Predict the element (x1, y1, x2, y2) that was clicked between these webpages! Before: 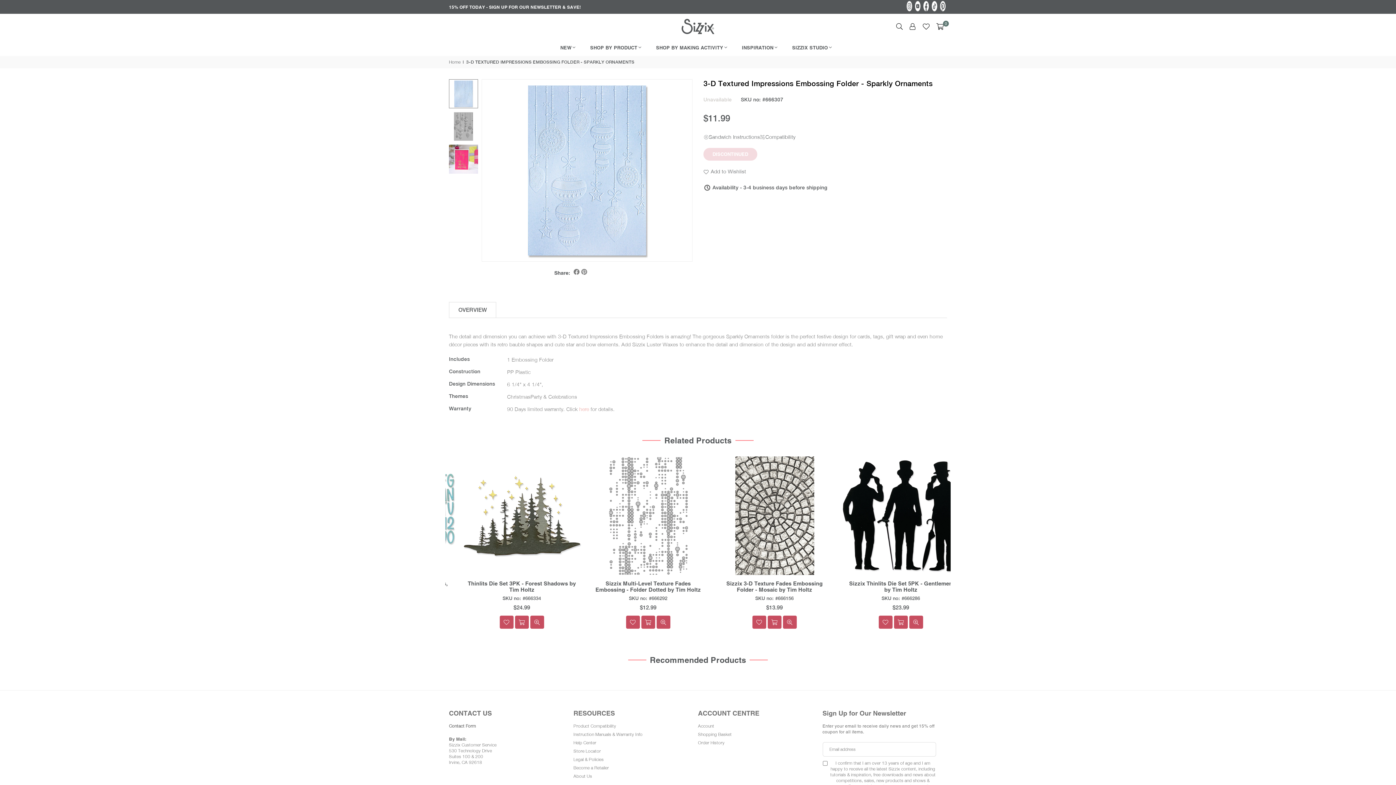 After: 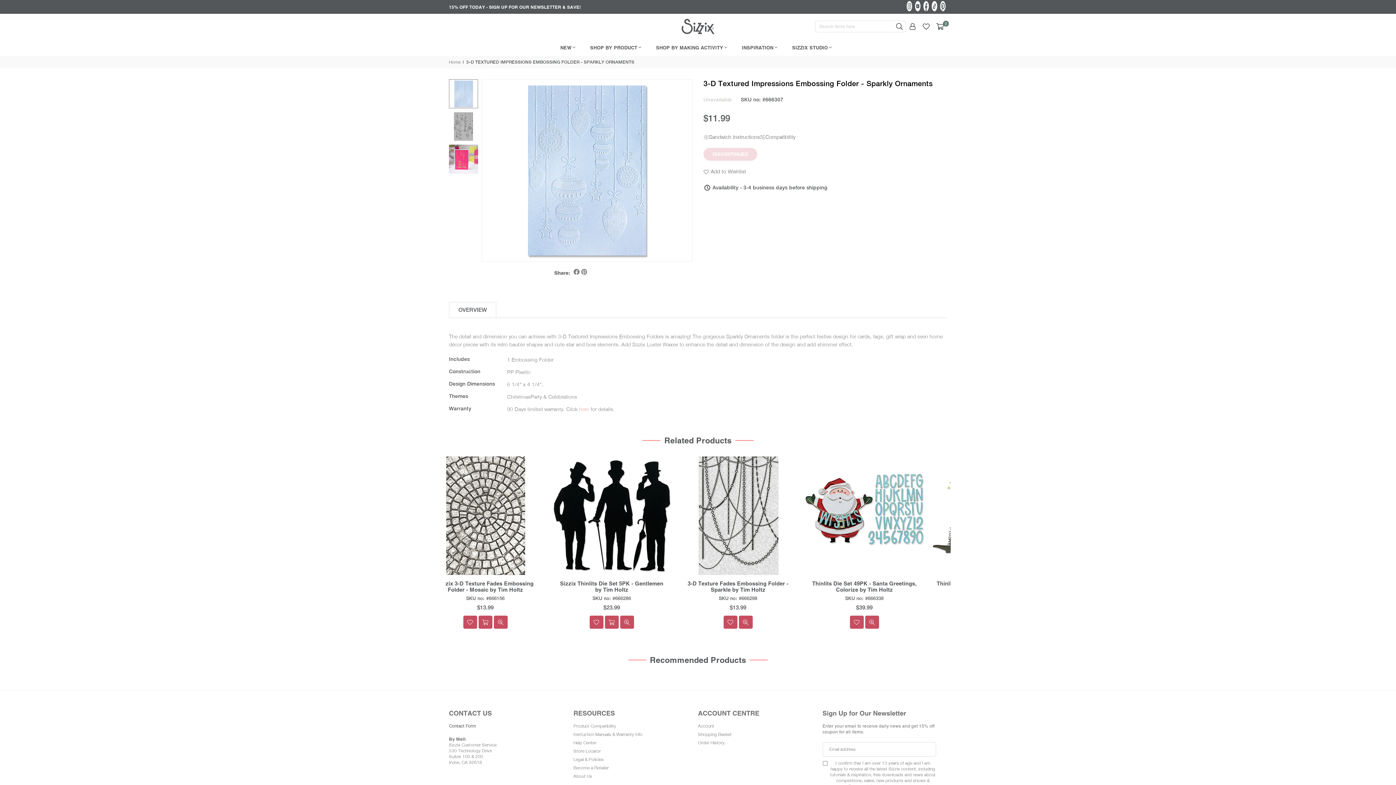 Action: bbox: (893, 20, 906, 32)